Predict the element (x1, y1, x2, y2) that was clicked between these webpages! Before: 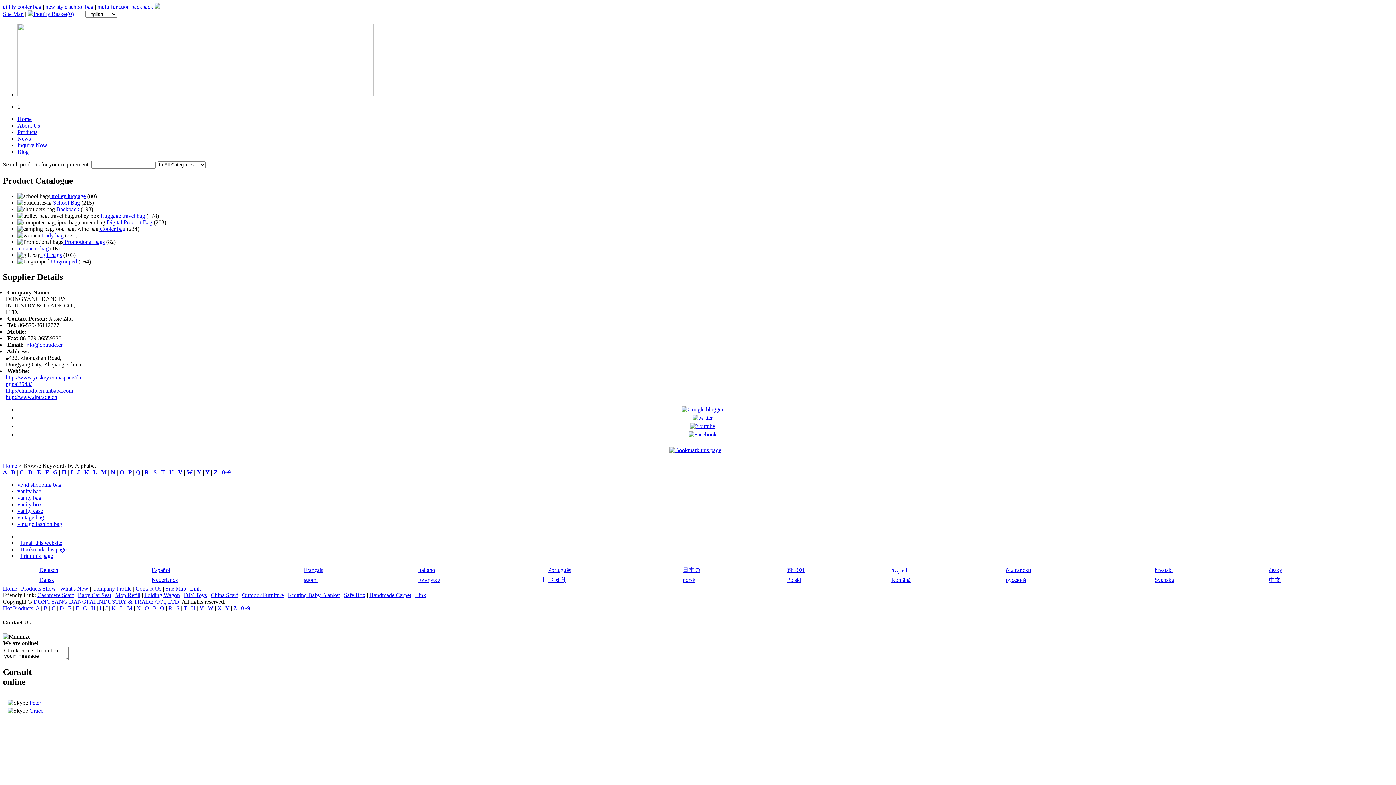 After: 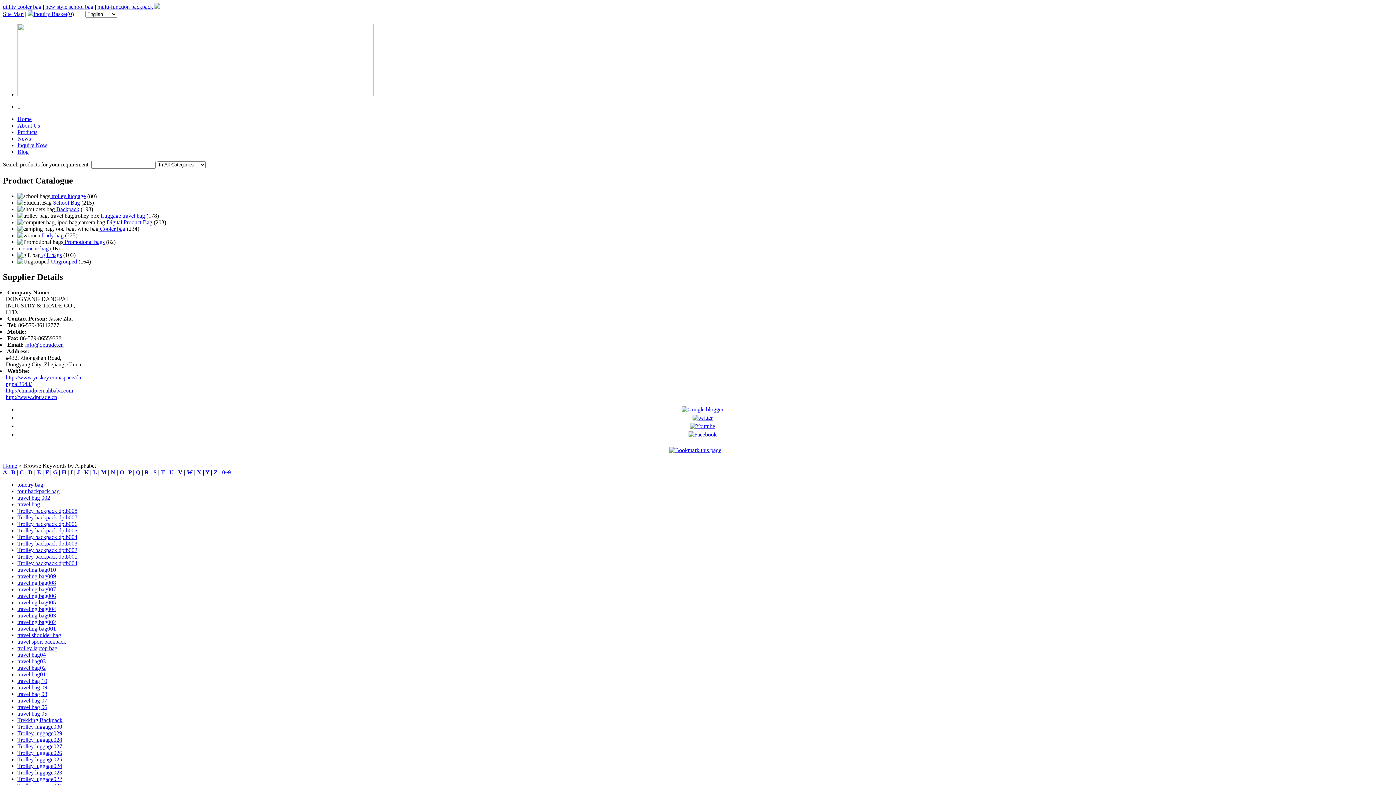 Action: bbox: (183, 605, 187, 611) label: T